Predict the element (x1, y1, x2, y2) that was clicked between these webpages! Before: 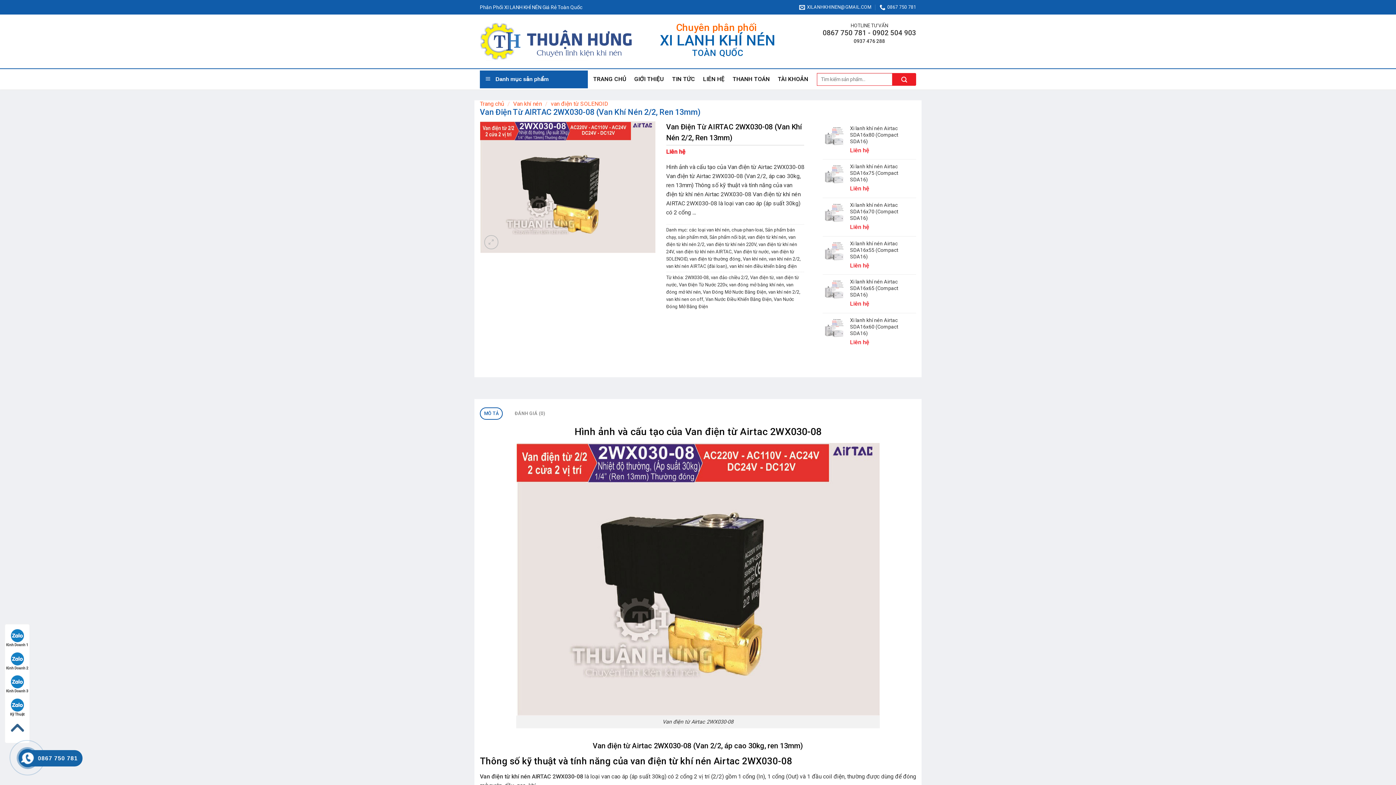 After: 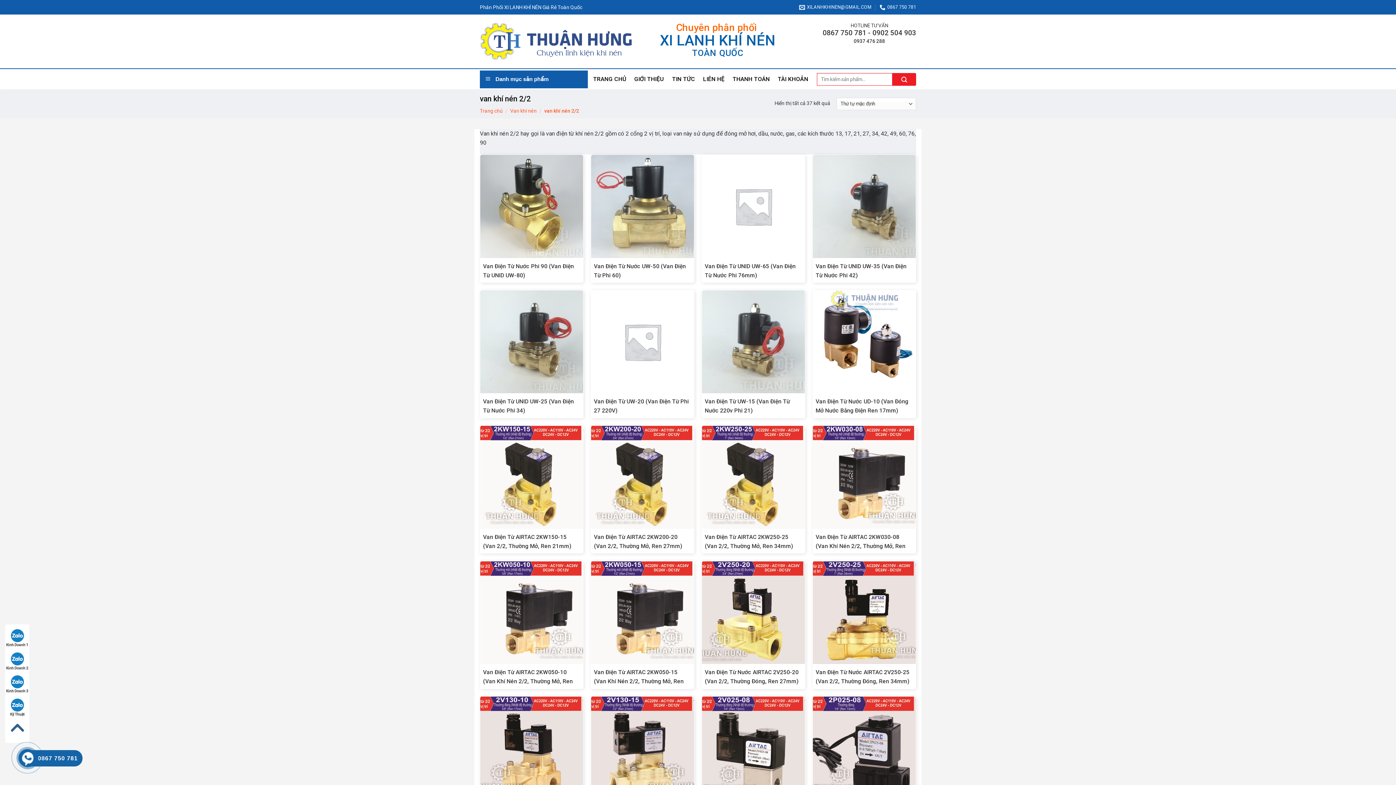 Action: label: van khí nén 2/2 bbox: (768, 256, 799, 261)